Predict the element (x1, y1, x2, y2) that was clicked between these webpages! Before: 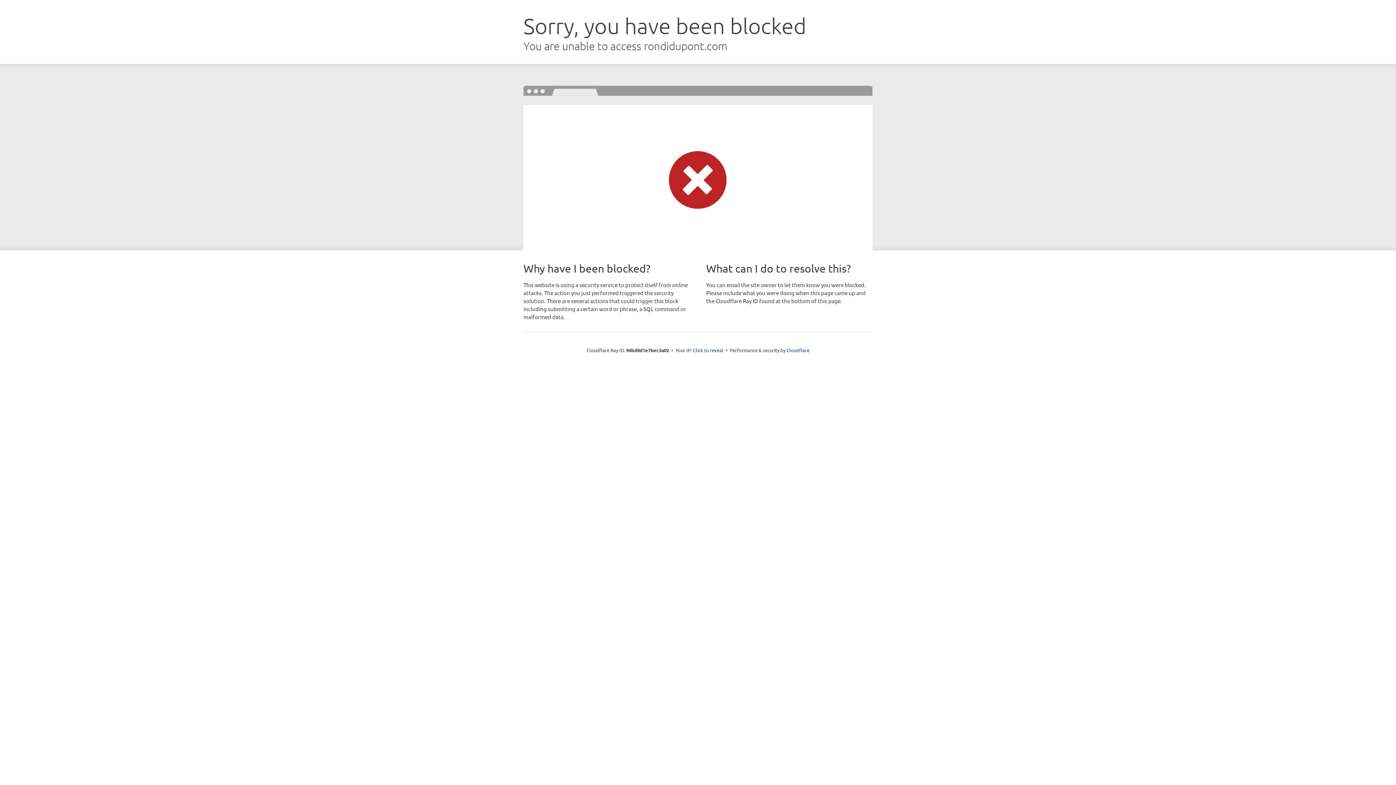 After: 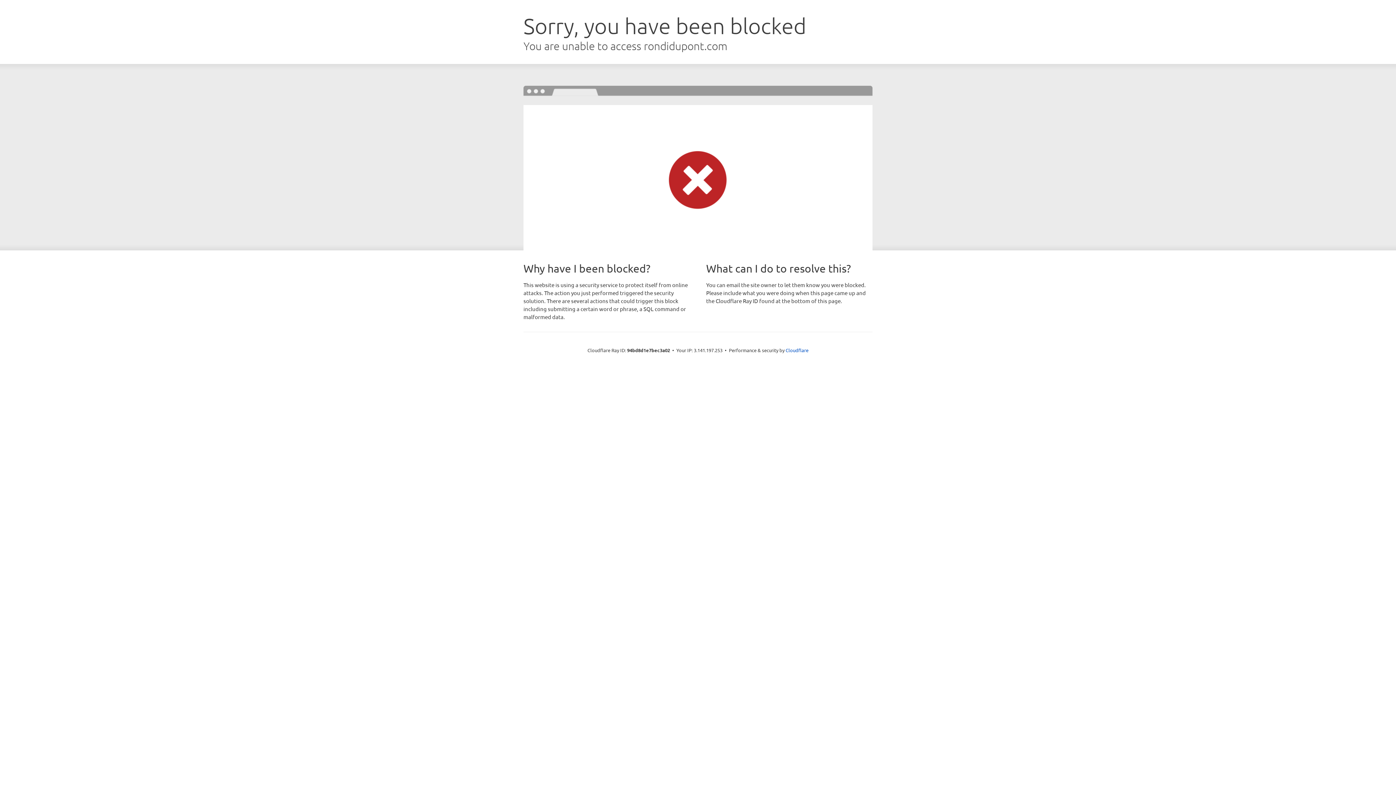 Action: label: Click to reveal bbox: (693, 346, 723, 353)